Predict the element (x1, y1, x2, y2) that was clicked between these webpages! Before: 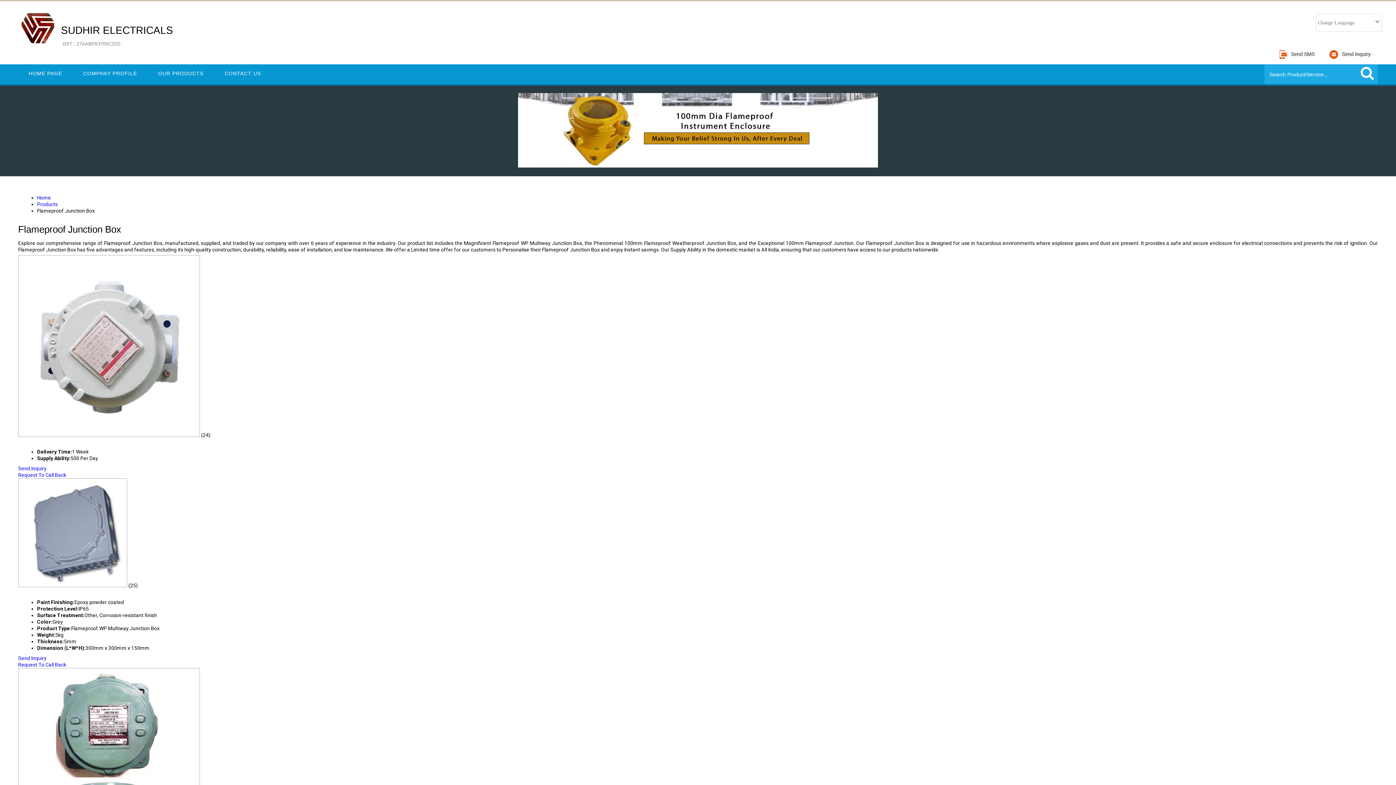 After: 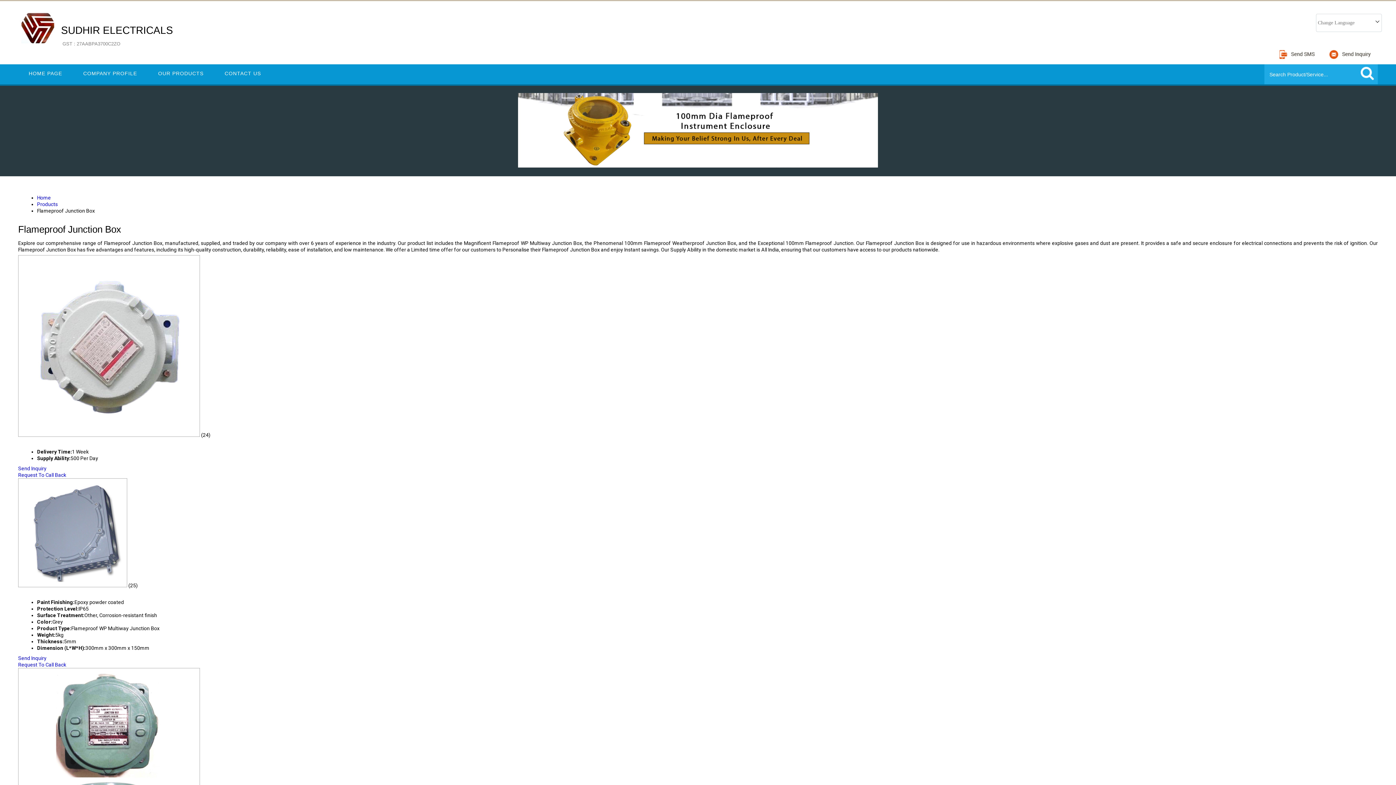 Action: bbox: (1273, 57, 1325, 64)